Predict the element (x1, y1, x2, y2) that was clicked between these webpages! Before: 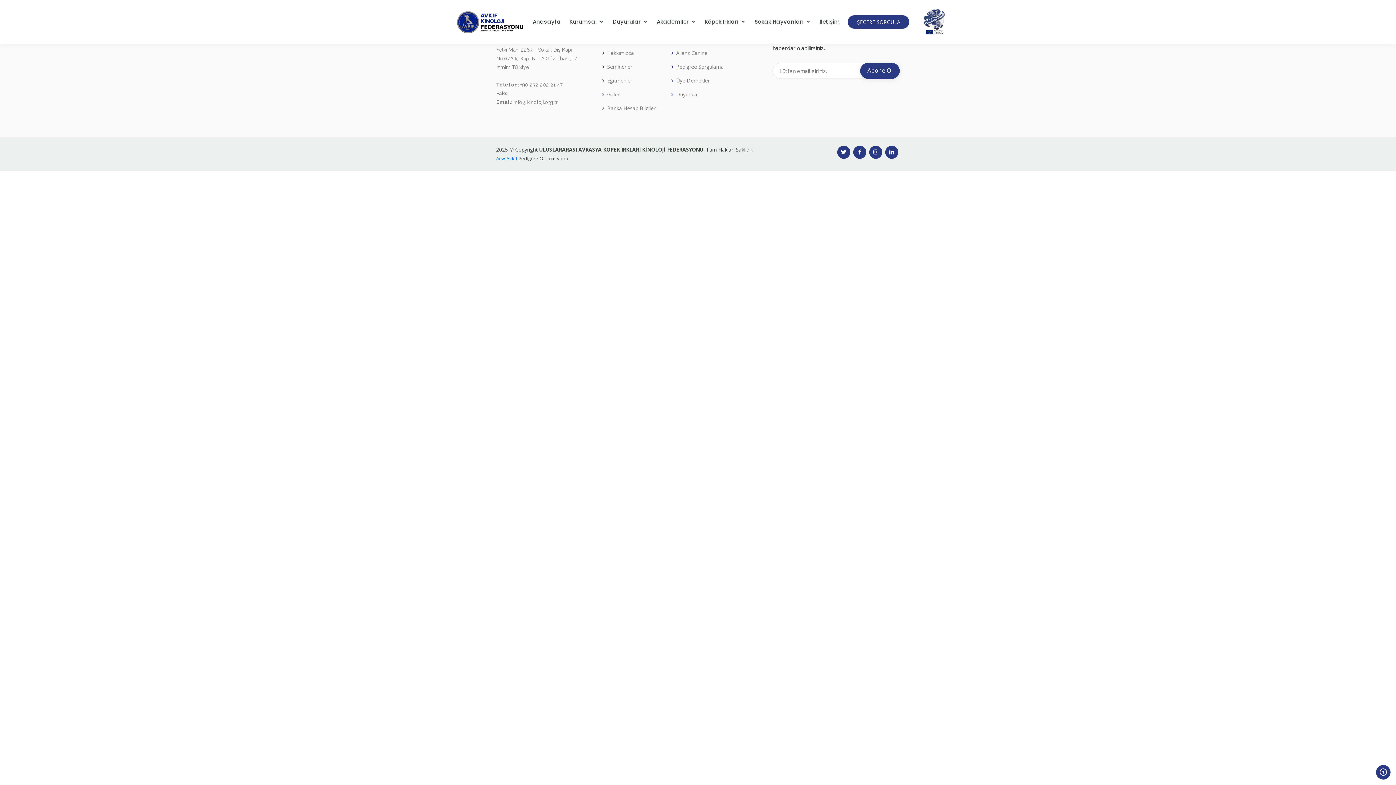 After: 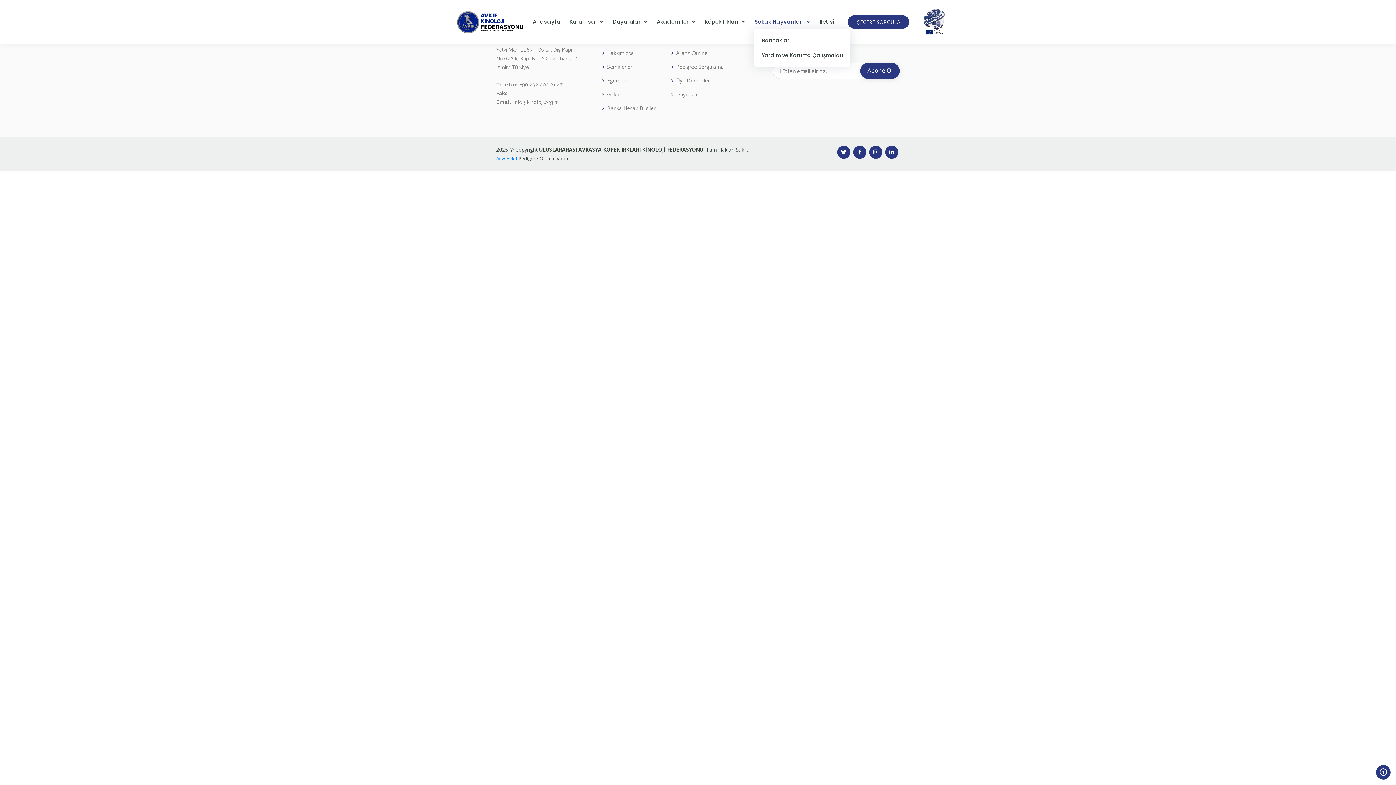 Action: bbox: (754, 17, 811, 25) label: Sokak Hayvanları